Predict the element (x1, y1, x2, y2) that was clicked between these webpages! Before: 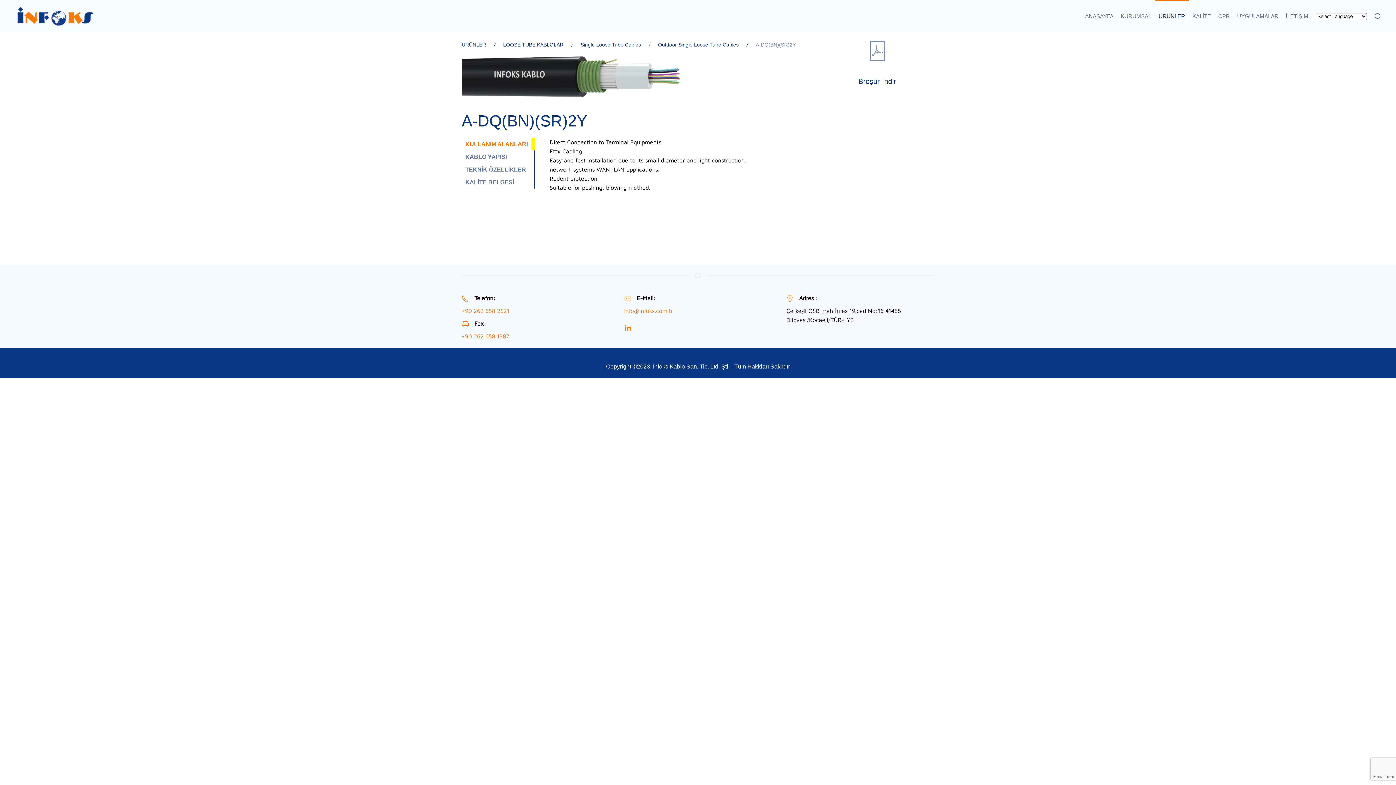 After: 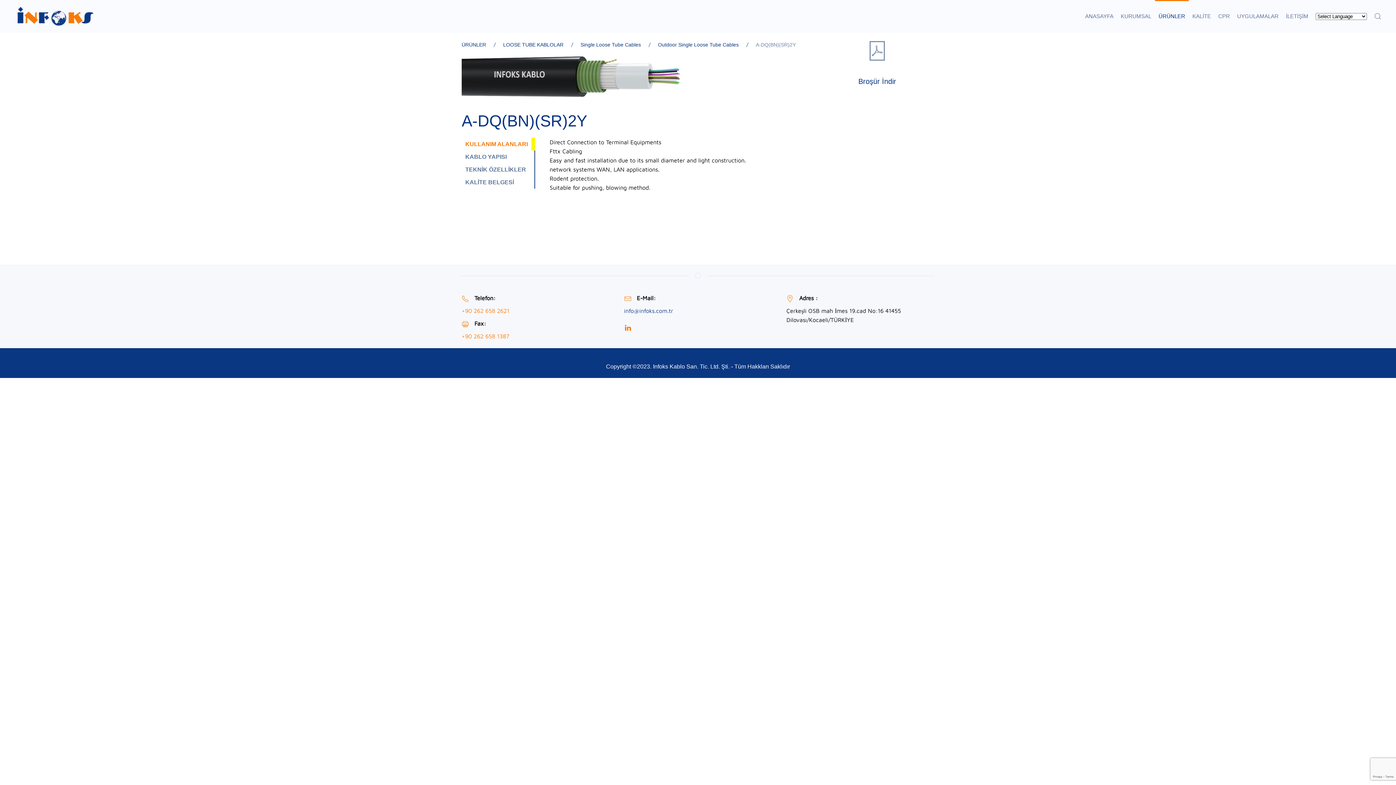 Action: bbox: (624, 307, 673, 314) label: info@infoks.com.tr